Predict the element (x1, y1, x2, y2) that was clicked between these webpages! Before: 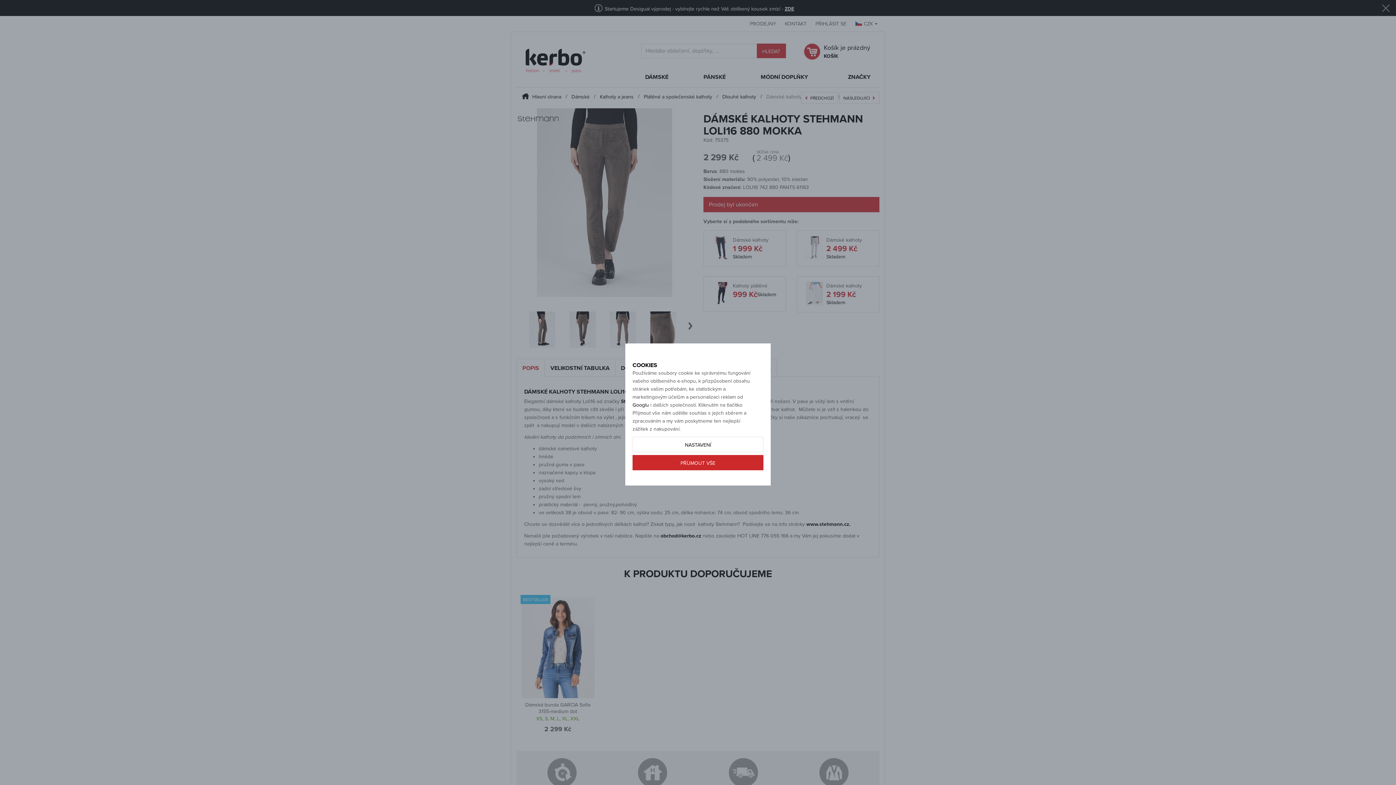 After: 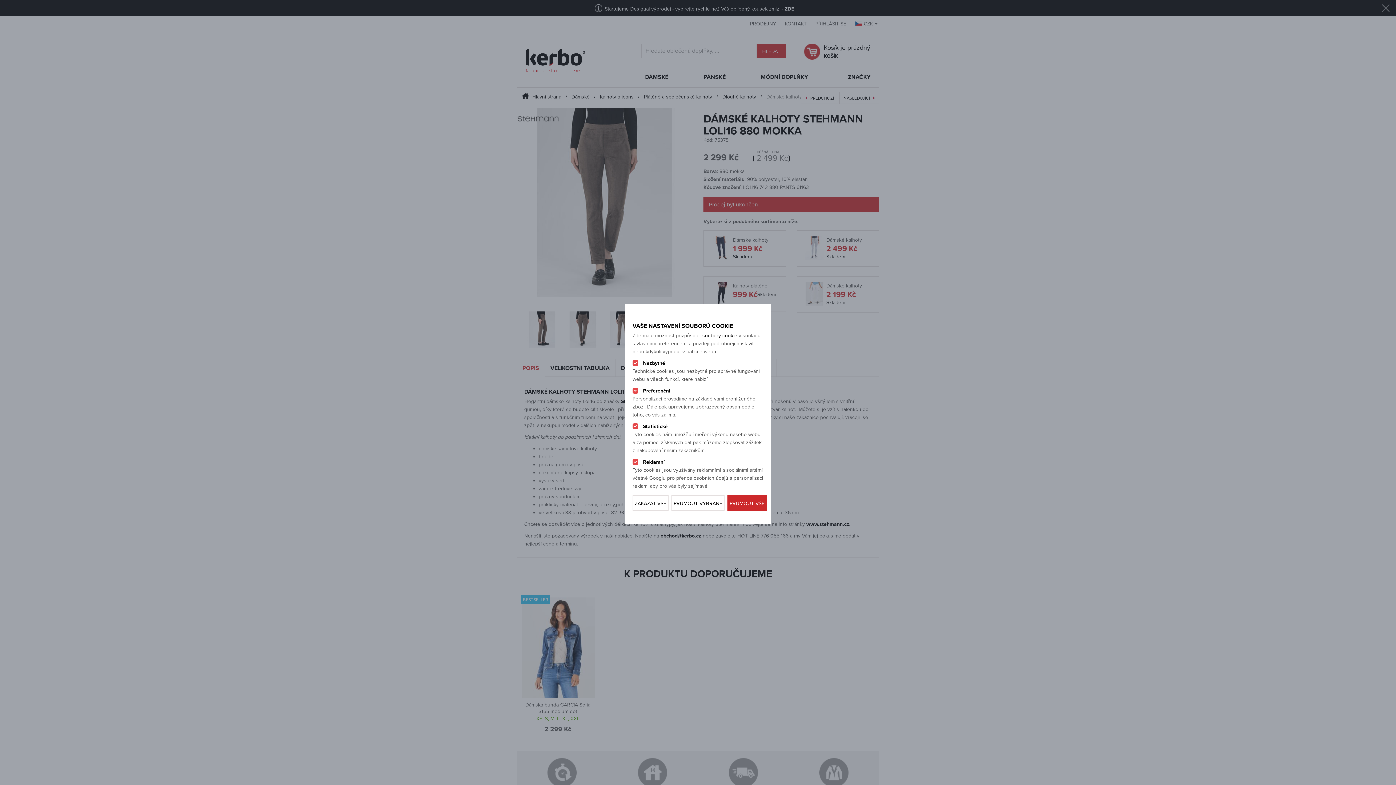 Action: label: NASTAVENÍ bbox: (632, 436, 763, 452)